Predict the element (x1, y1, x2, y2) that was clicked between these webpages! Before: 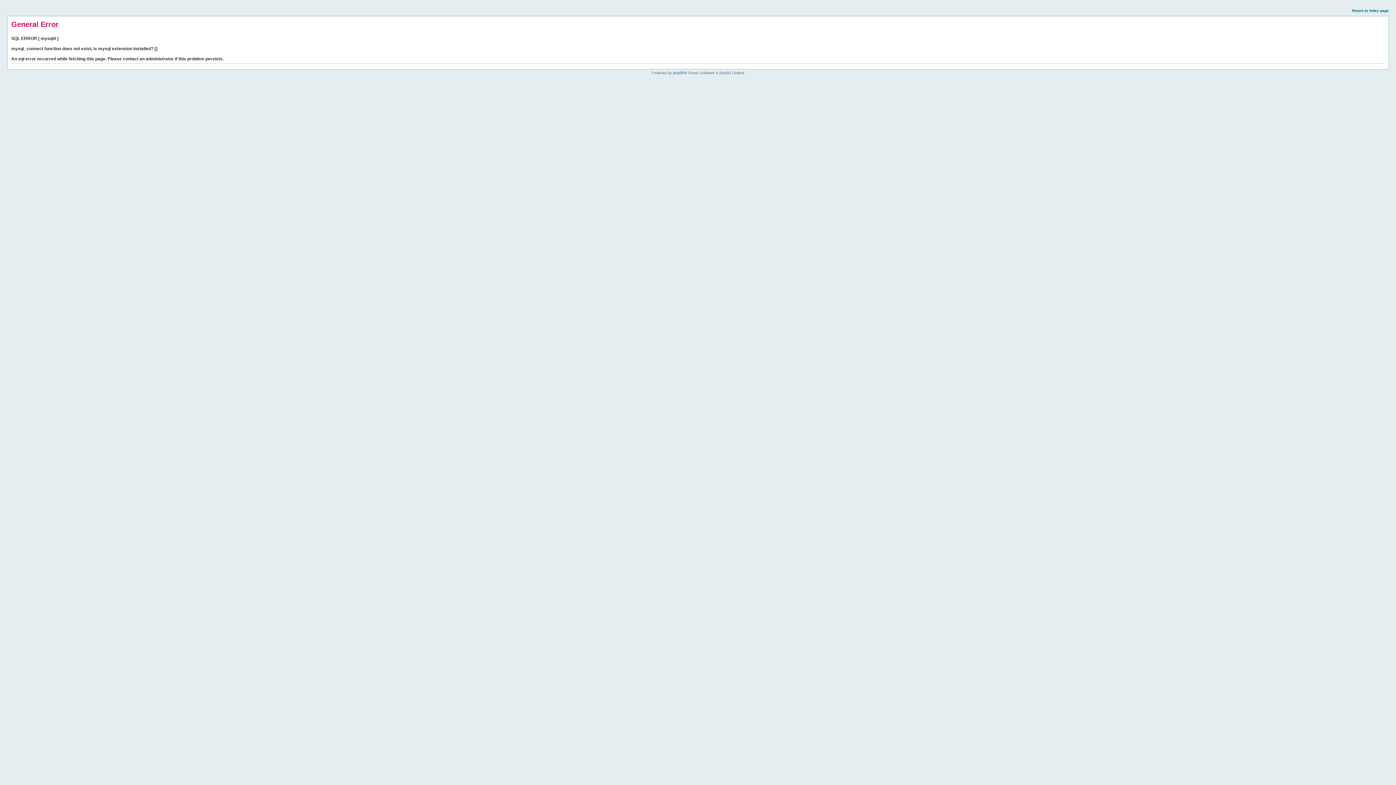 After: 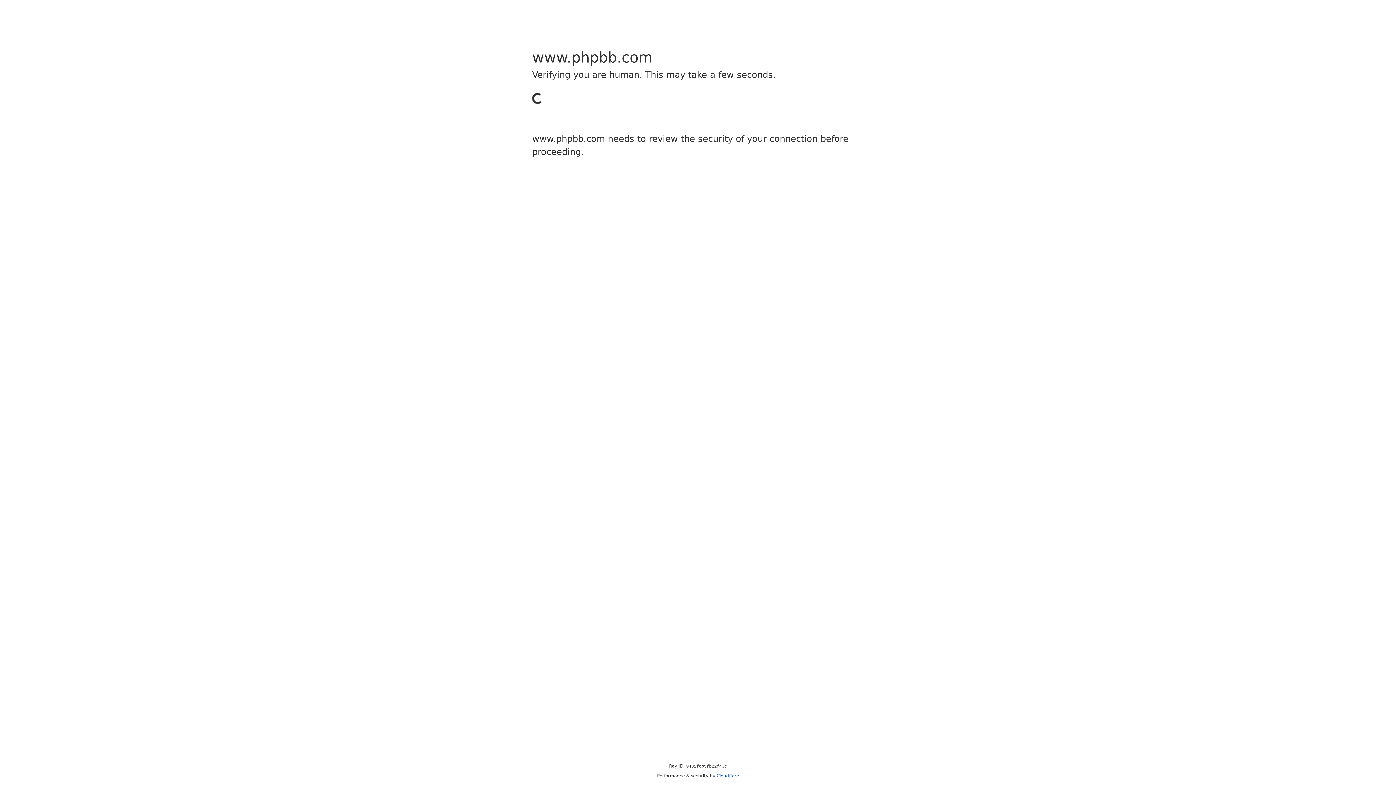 Action: bbox: (673, 70, 684, 74) label: phpBB